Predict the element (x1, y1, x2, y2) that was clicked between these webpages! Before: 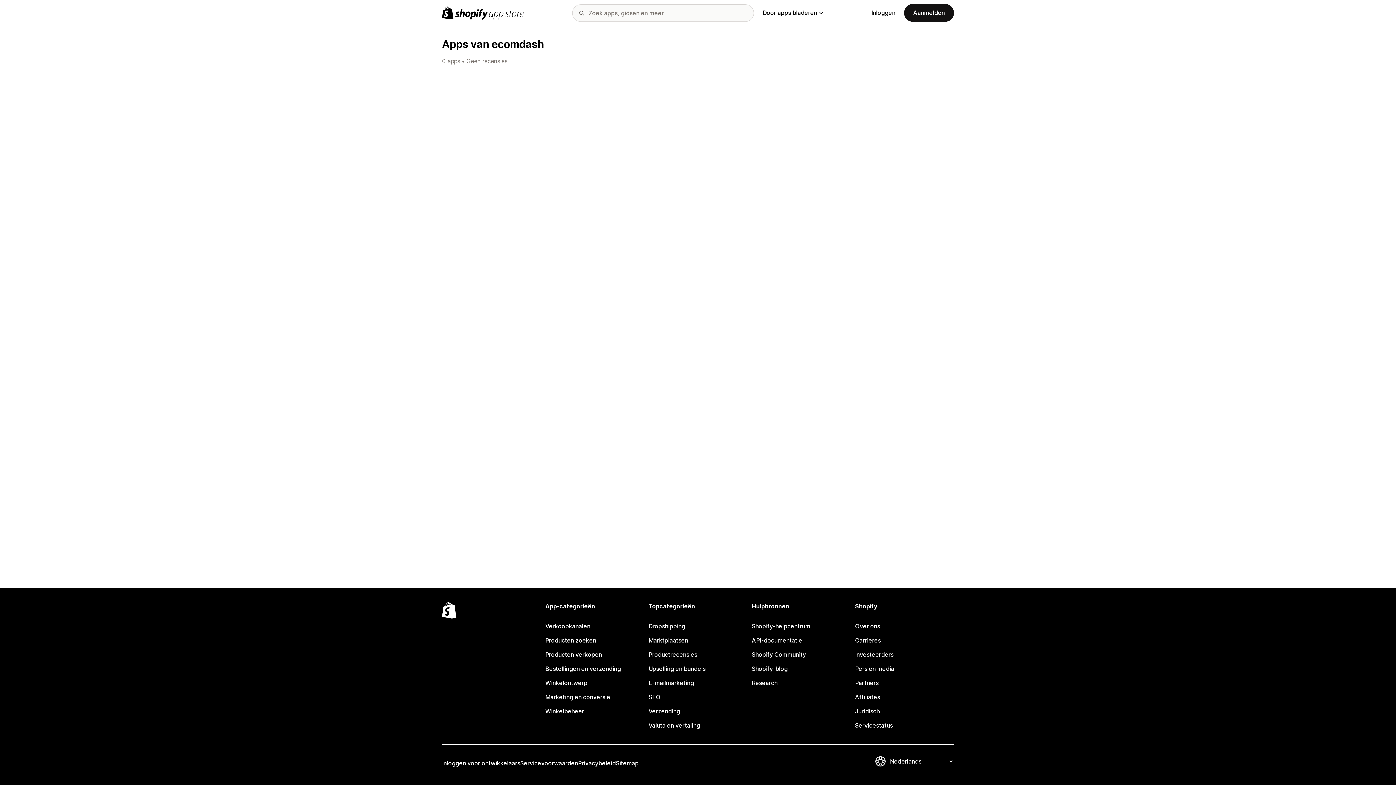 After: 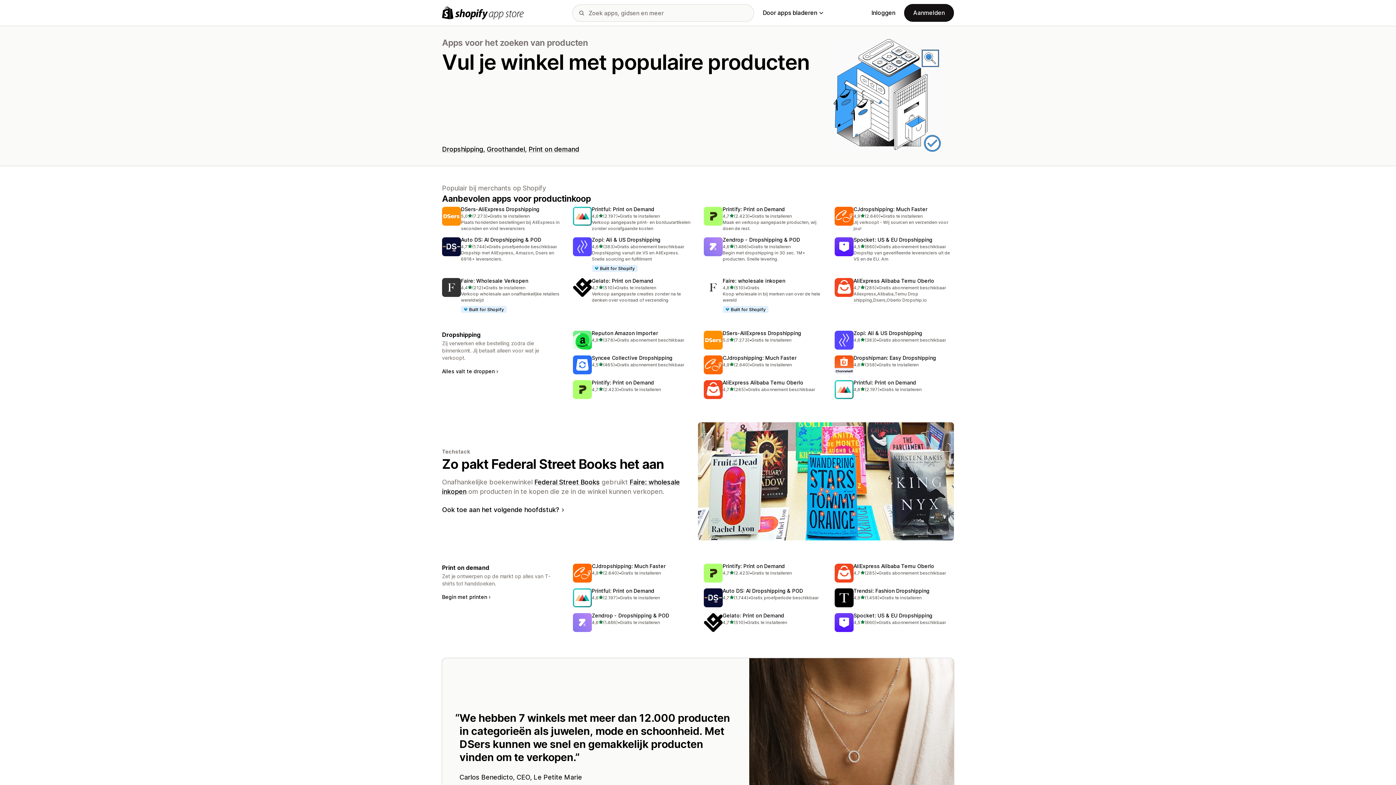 Action: label: Producten zoeken bbox: (545, 633, 644, 648)